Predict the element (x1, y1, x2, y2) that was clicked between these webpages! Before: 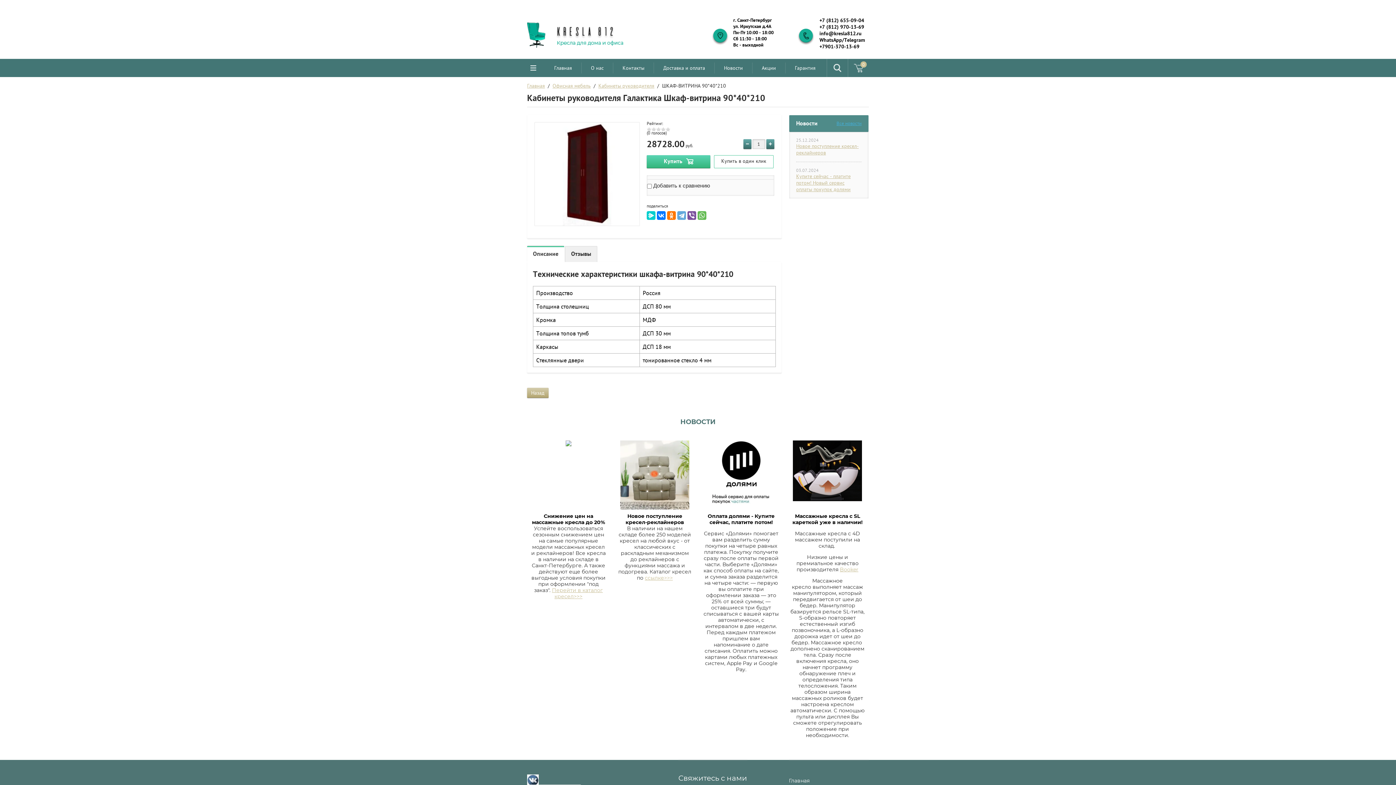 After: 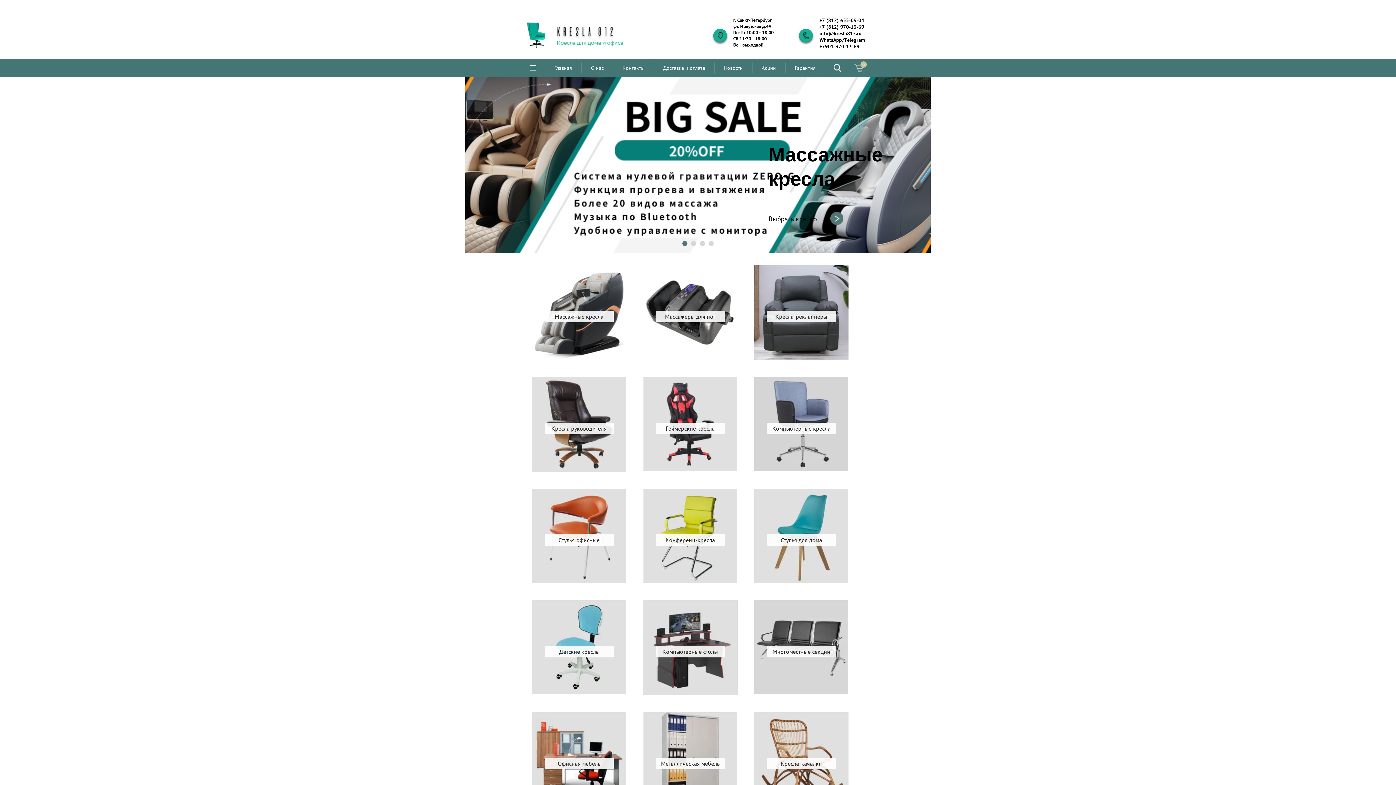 Action: bbox: (527, 42, 623, 48)